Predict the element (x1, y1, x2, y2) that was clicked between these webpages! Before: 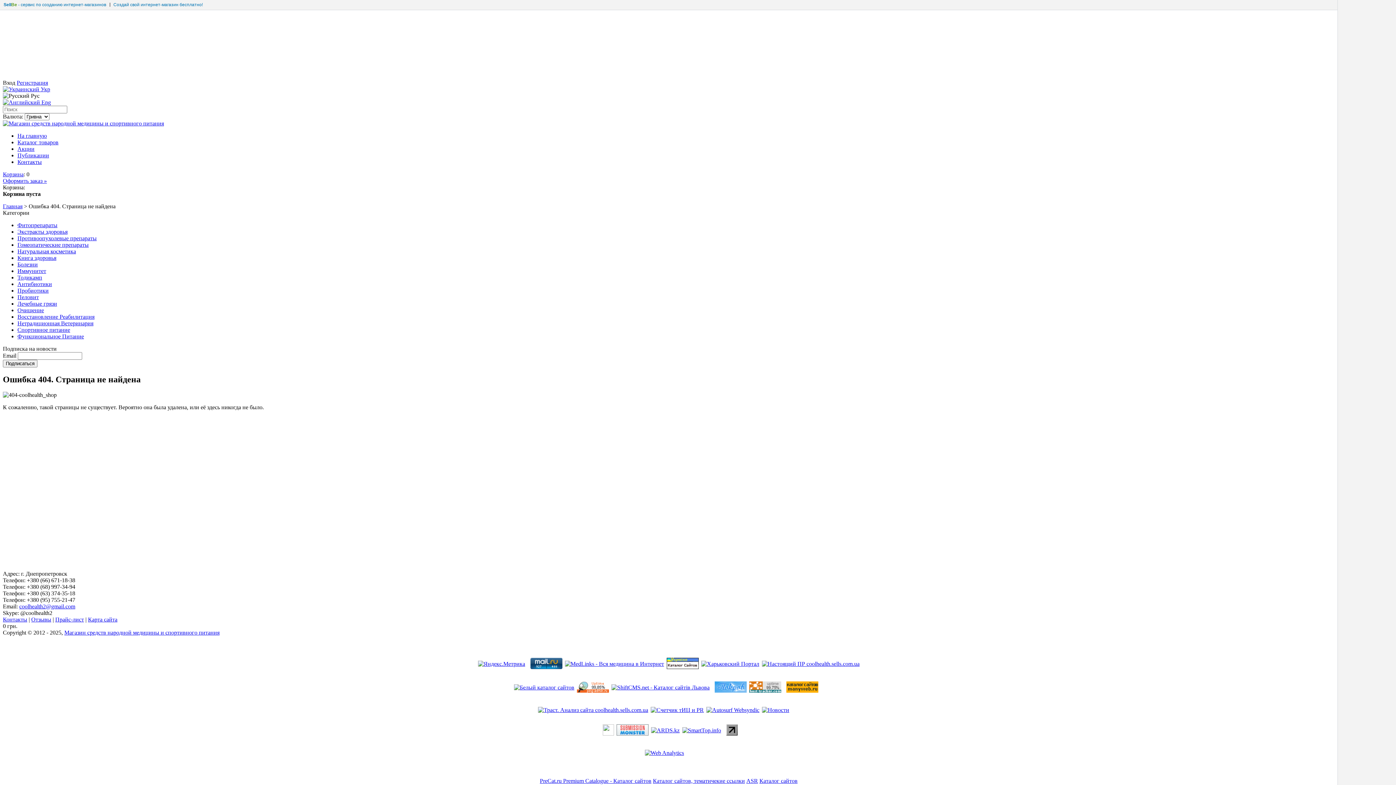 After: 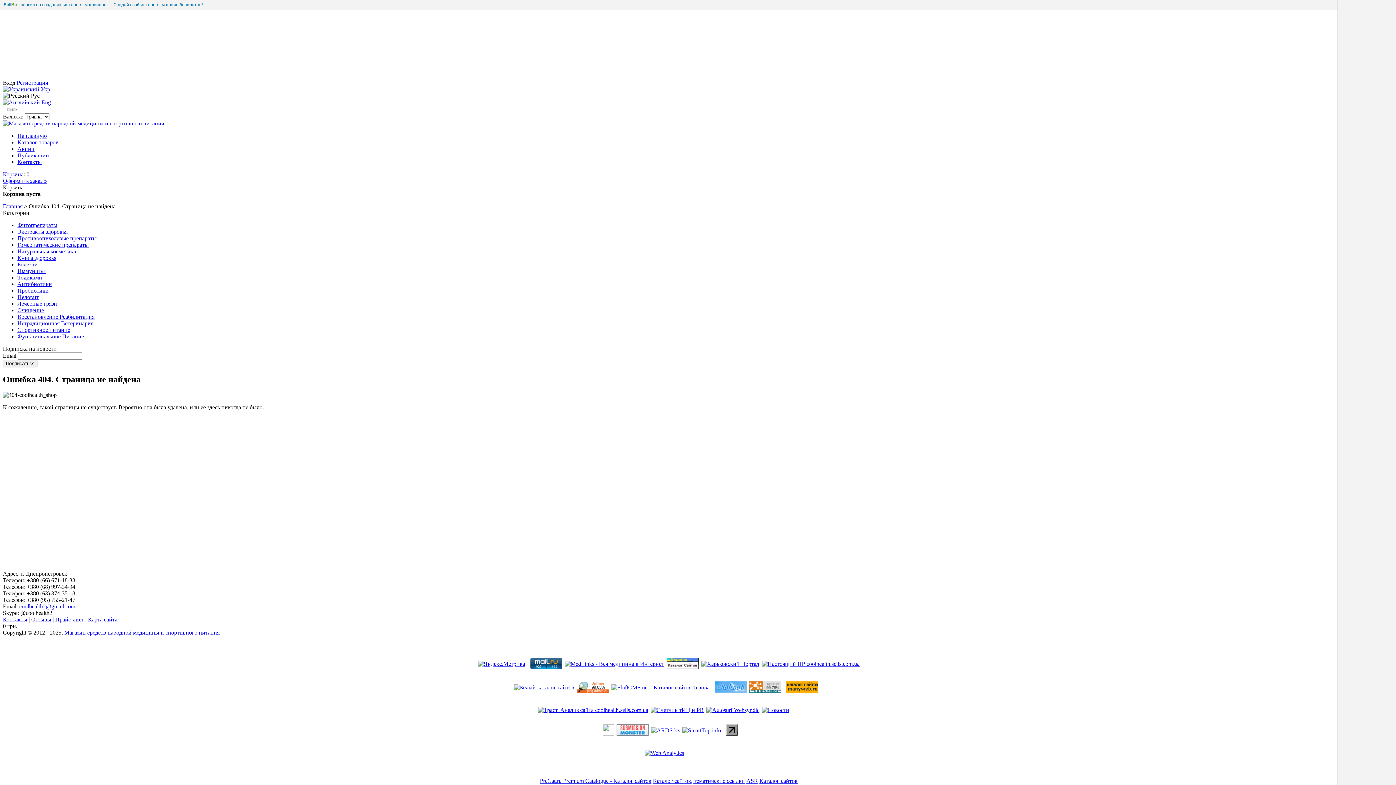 Action: bbox: (650, 707, 704, 713)